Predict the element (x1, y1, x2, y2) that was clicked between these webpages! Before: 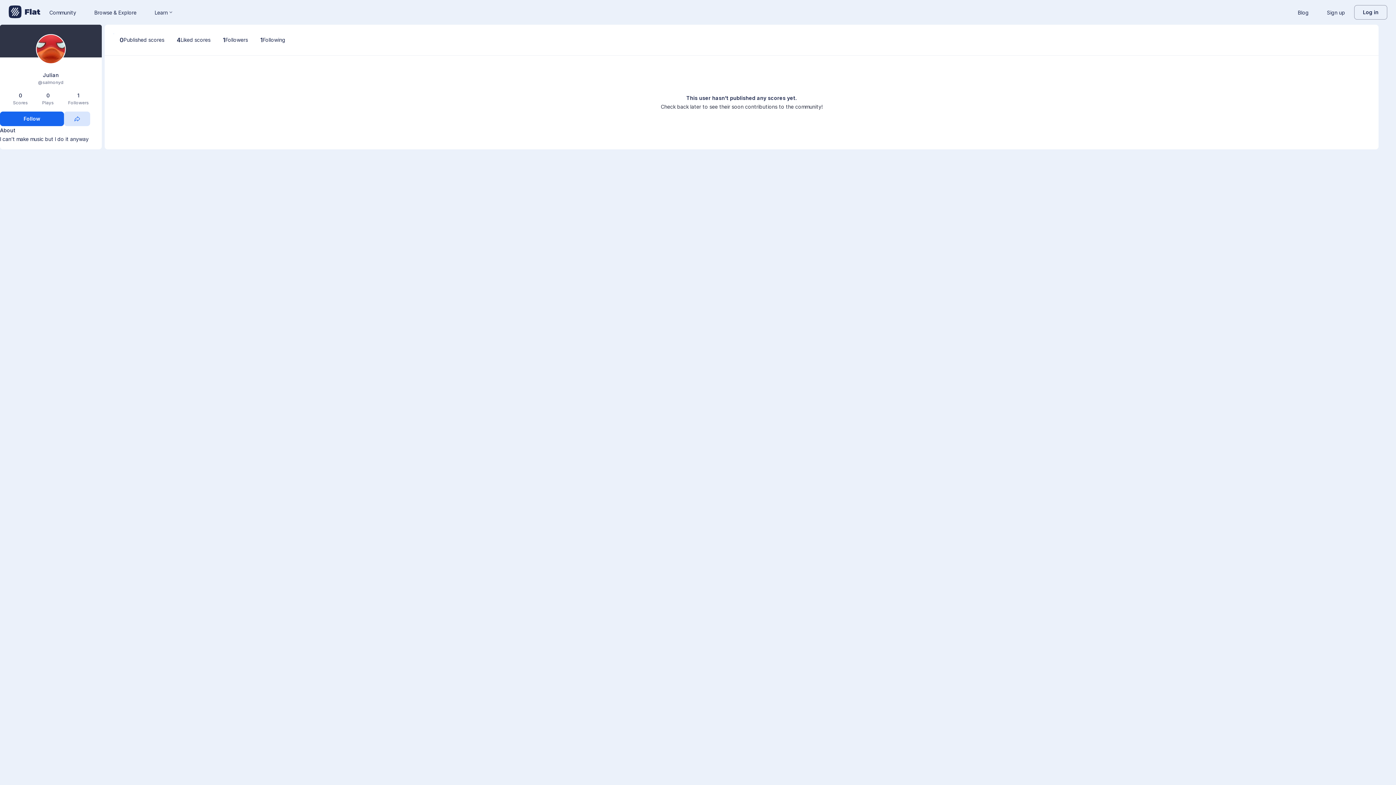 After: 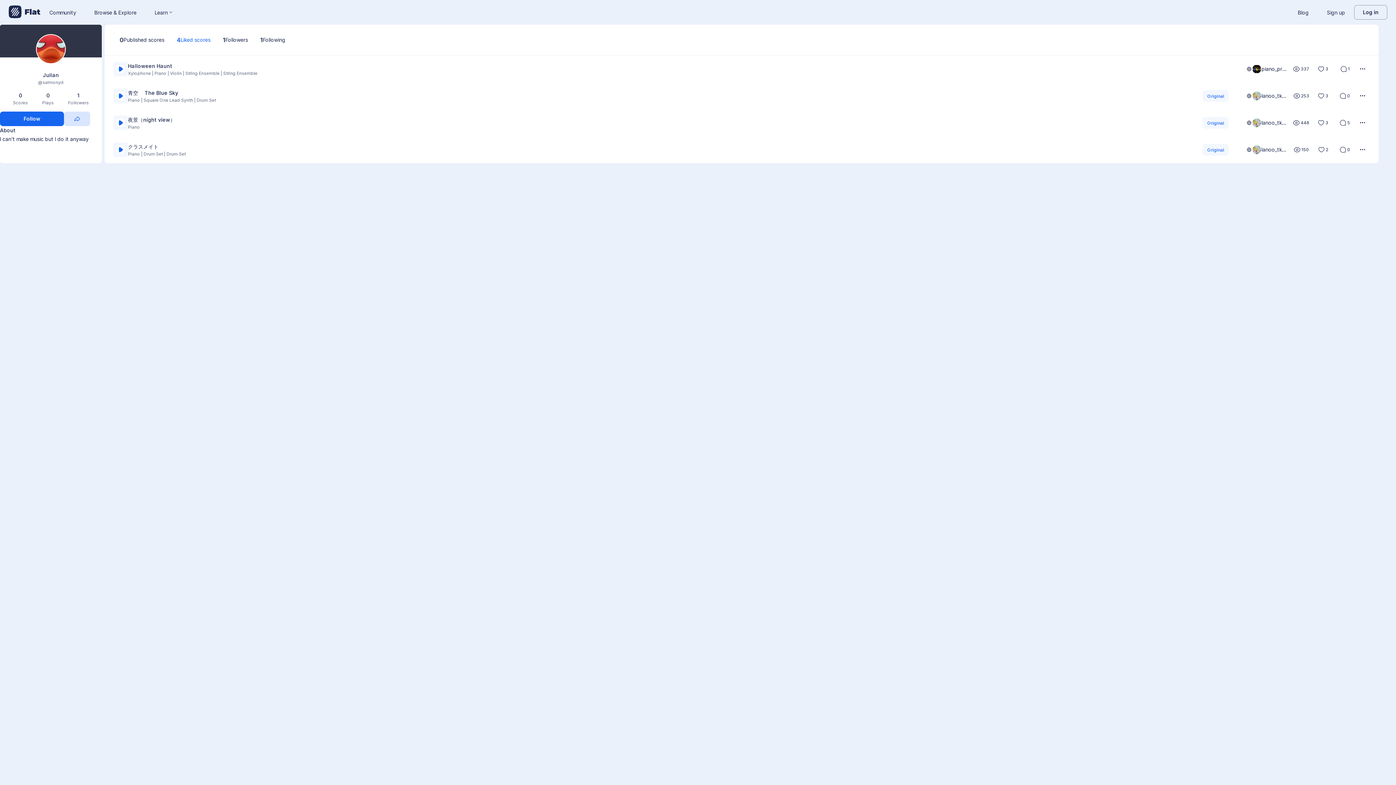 Action: bbox: (176, 35, 210, 44) label: 4
Liked scores